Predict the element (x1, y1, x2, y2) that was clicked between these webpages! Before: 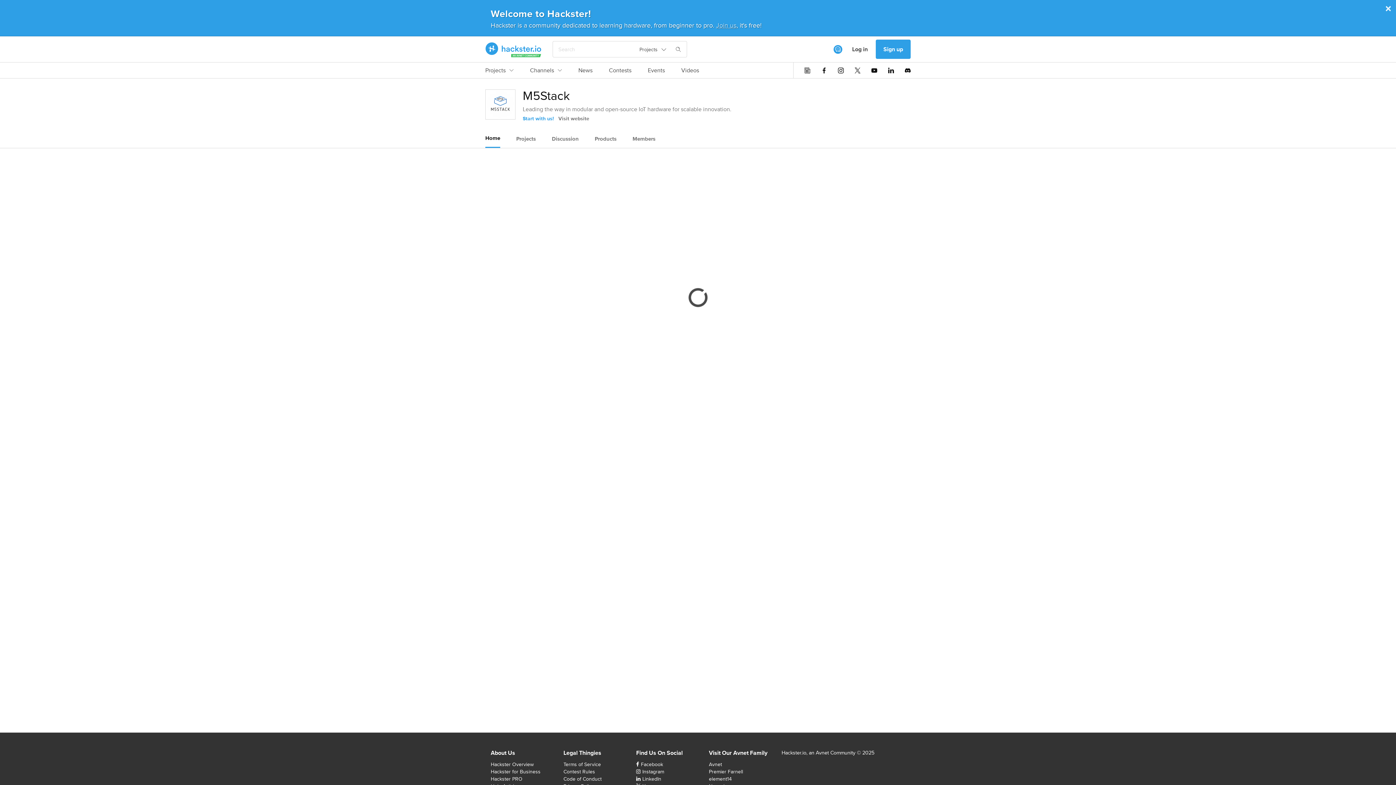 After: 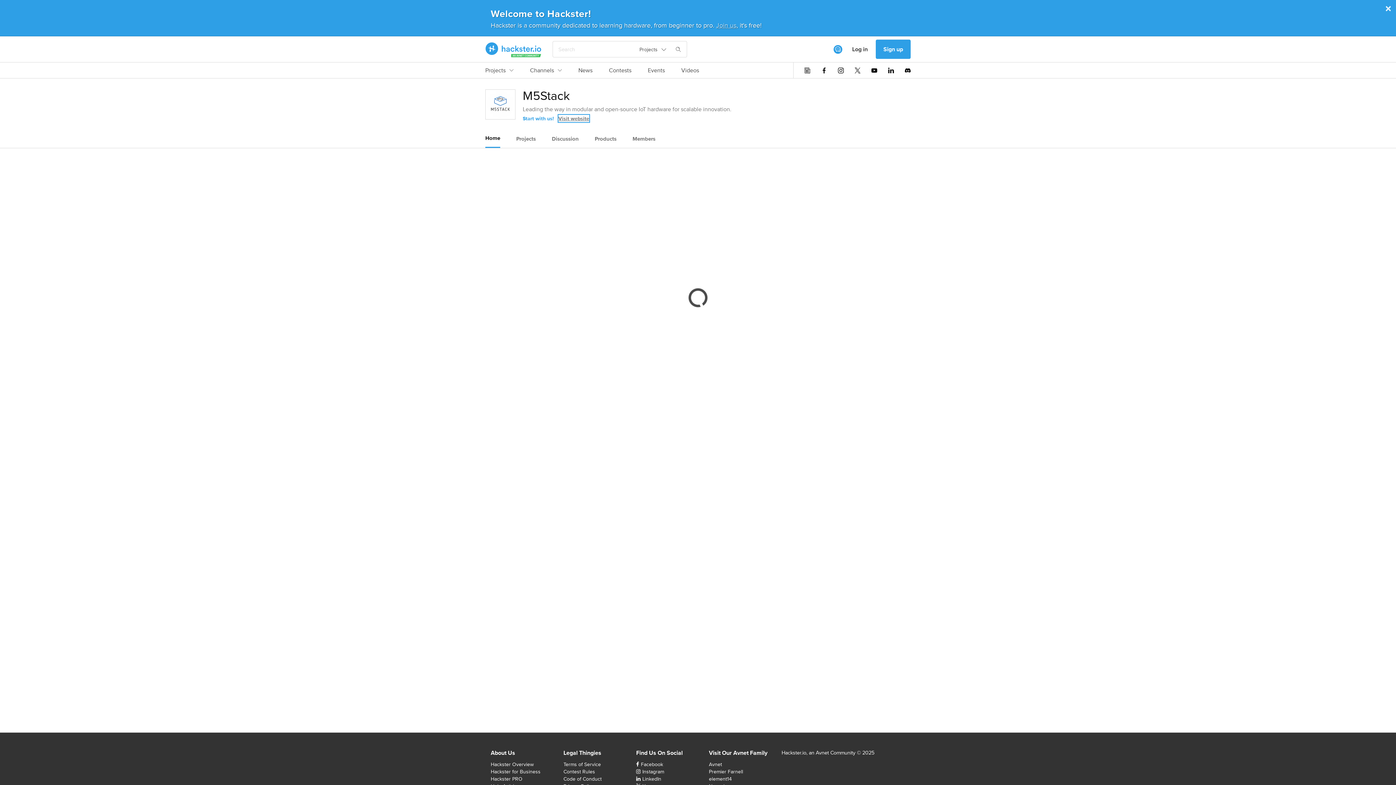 Action: bbox: (558, 114, 589, 122) label: Visit website